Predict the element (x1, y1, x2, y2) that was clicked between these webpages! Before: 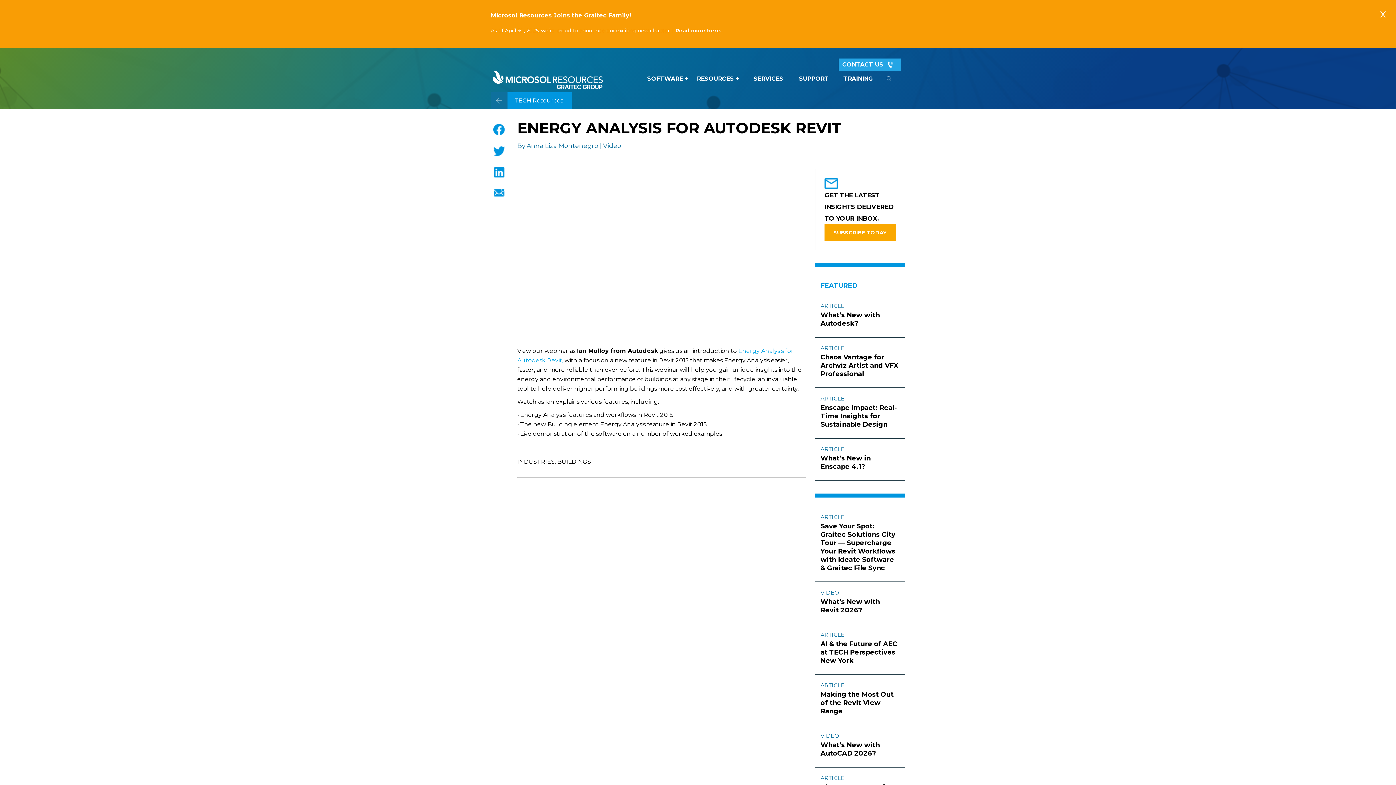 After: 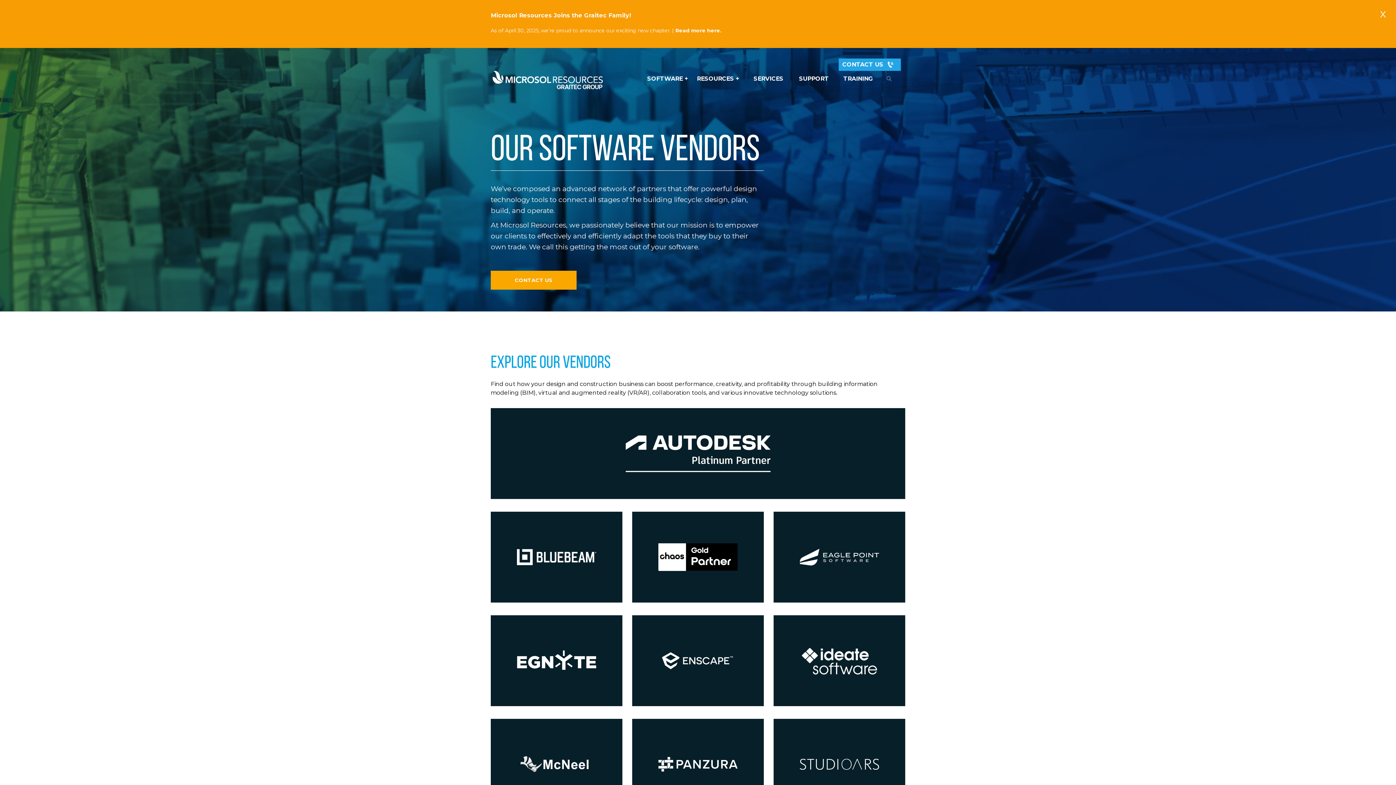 Action: bbox: (643, 70, 692, 86) label: SOFTWARE +